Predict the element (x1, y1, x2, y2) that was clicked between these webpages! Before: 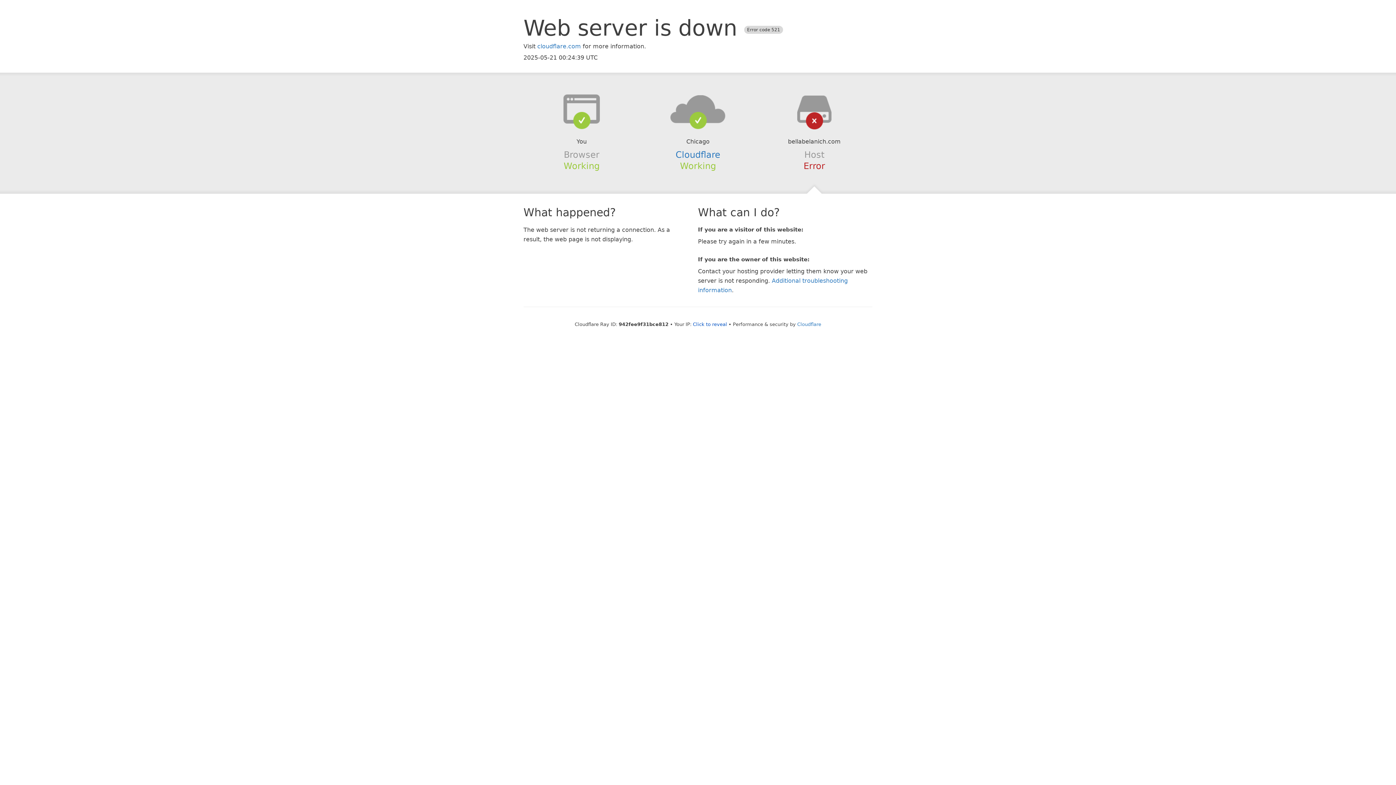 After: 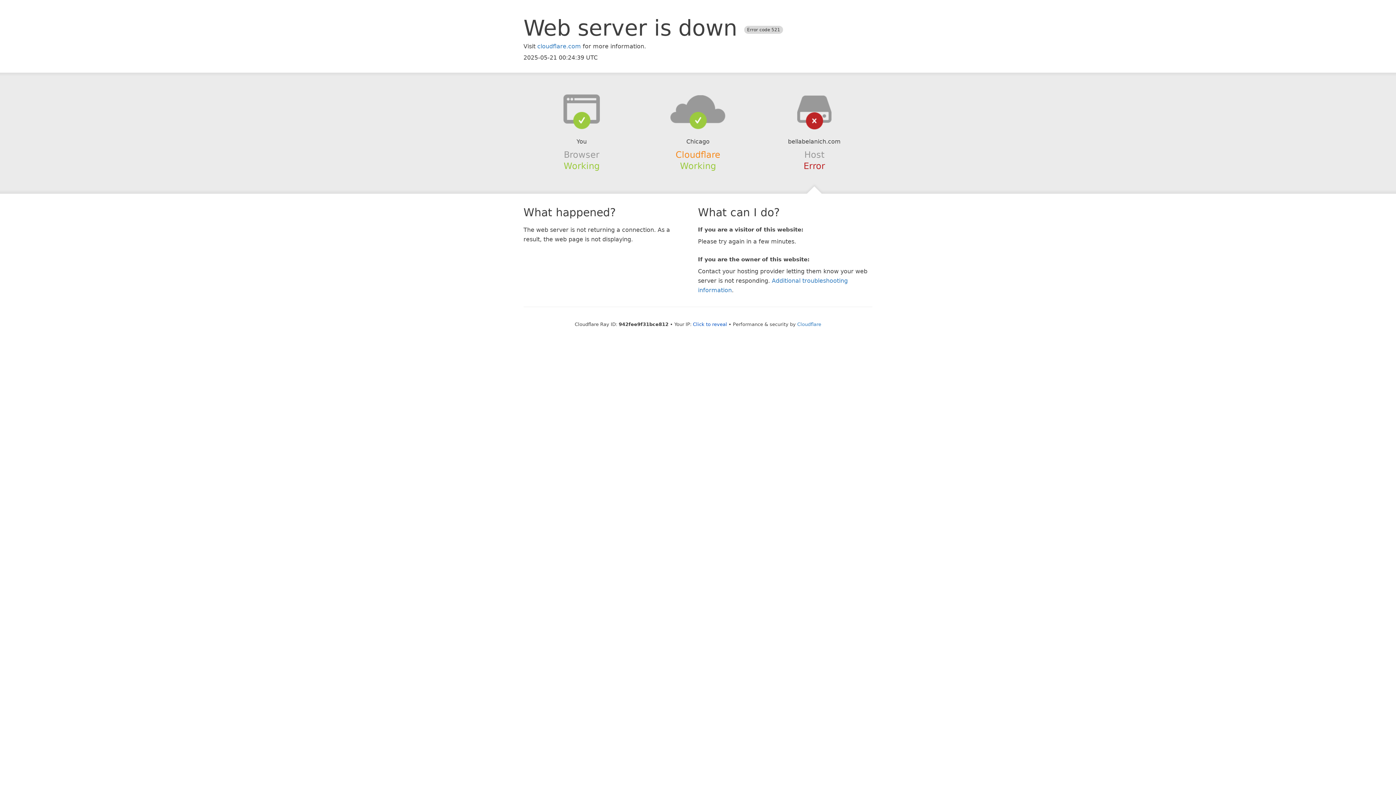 Action: label: Cloudflare bbox: (675, 149, 720, 159)